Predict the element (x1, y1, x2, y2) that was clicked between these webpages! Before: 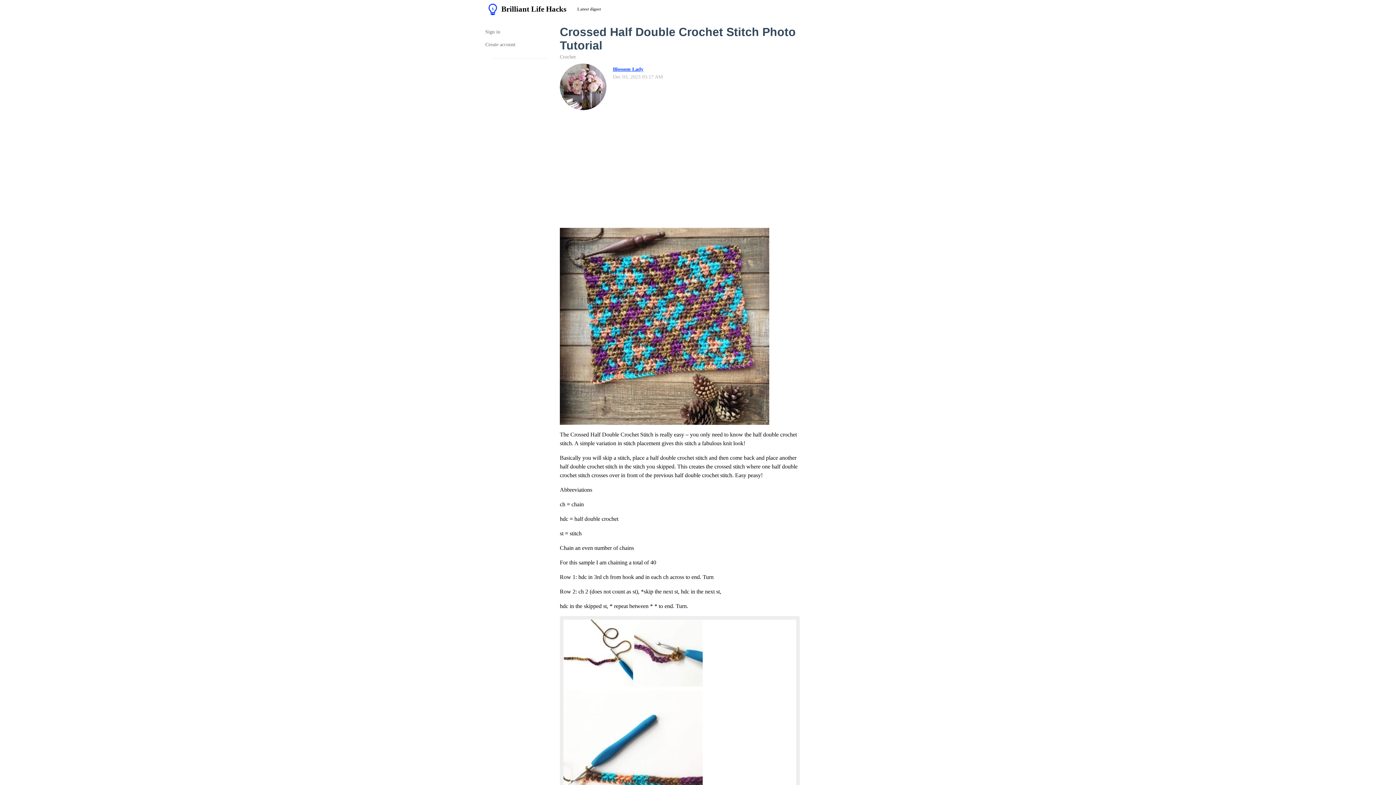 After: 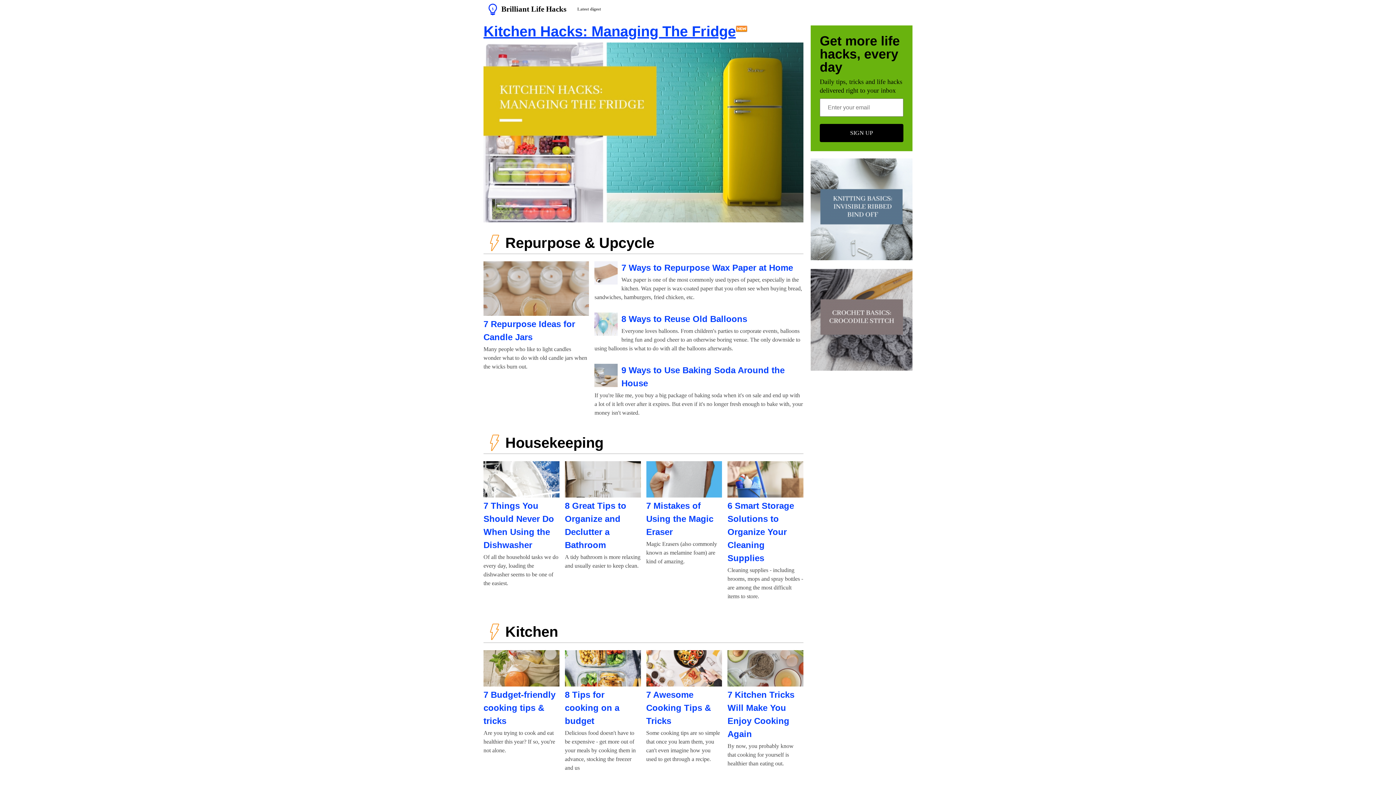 Action: bbox: (481, 0, 566, 18) label: Brilliant Life Hacks